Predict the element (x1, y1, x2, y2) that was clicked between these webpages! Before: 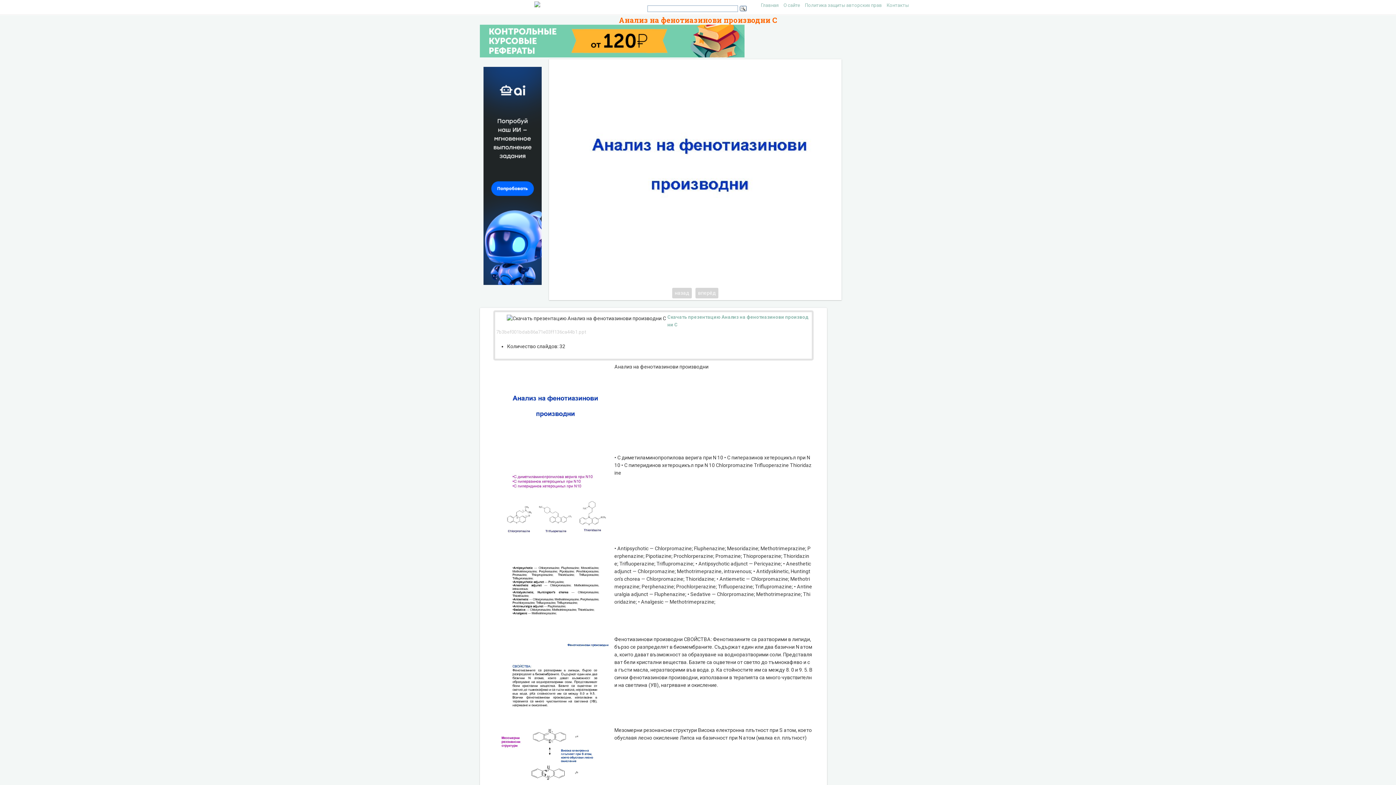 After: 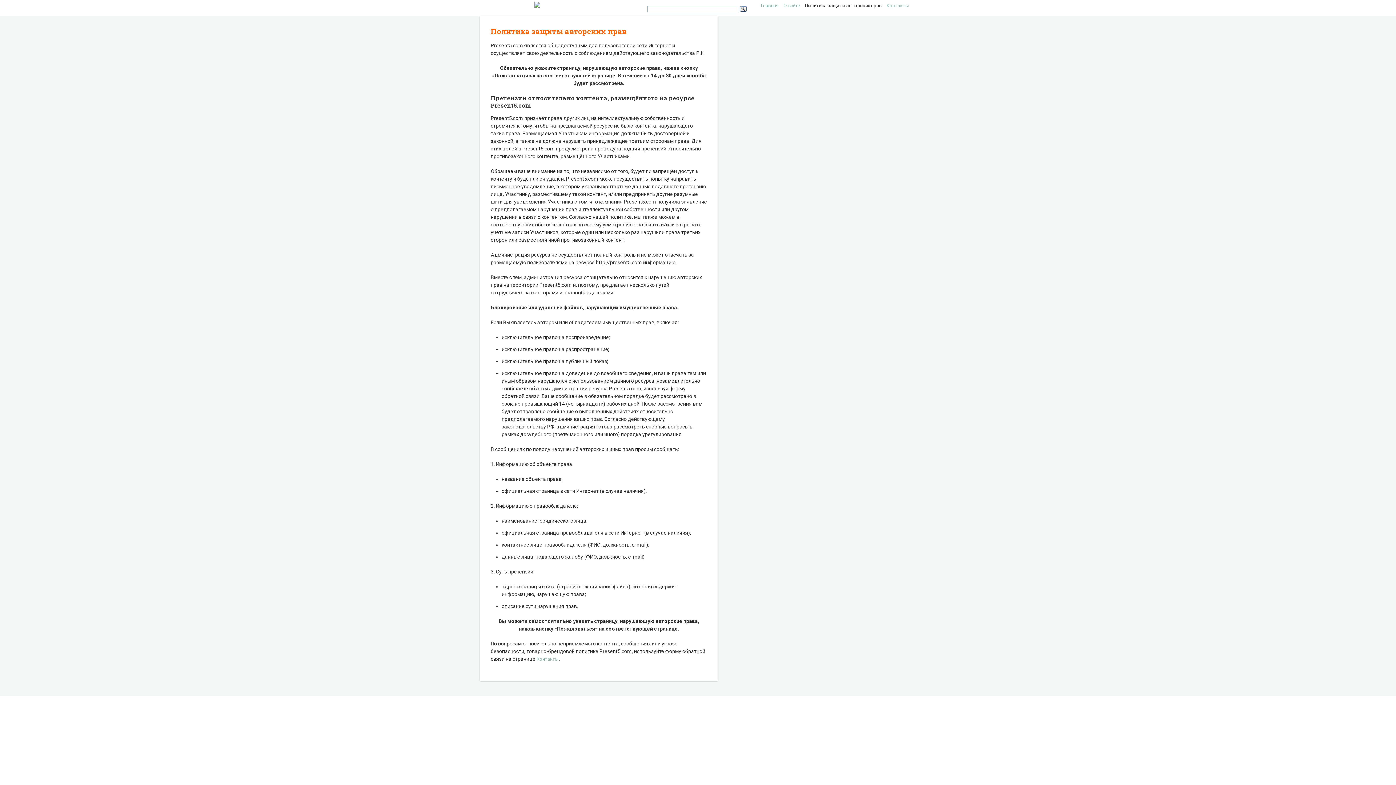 Action: bbox: (805, 2, 882, 8) label: Политика защиты авторских прав